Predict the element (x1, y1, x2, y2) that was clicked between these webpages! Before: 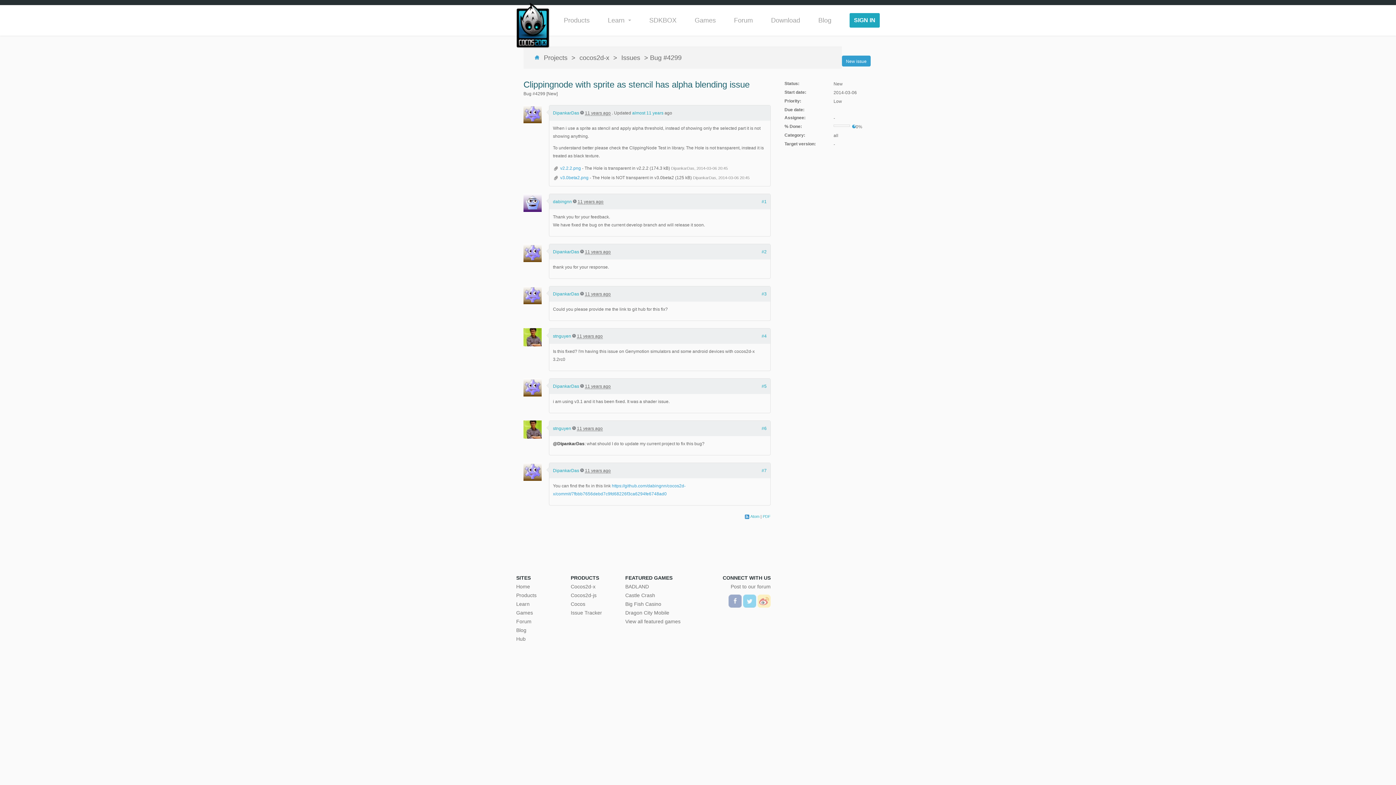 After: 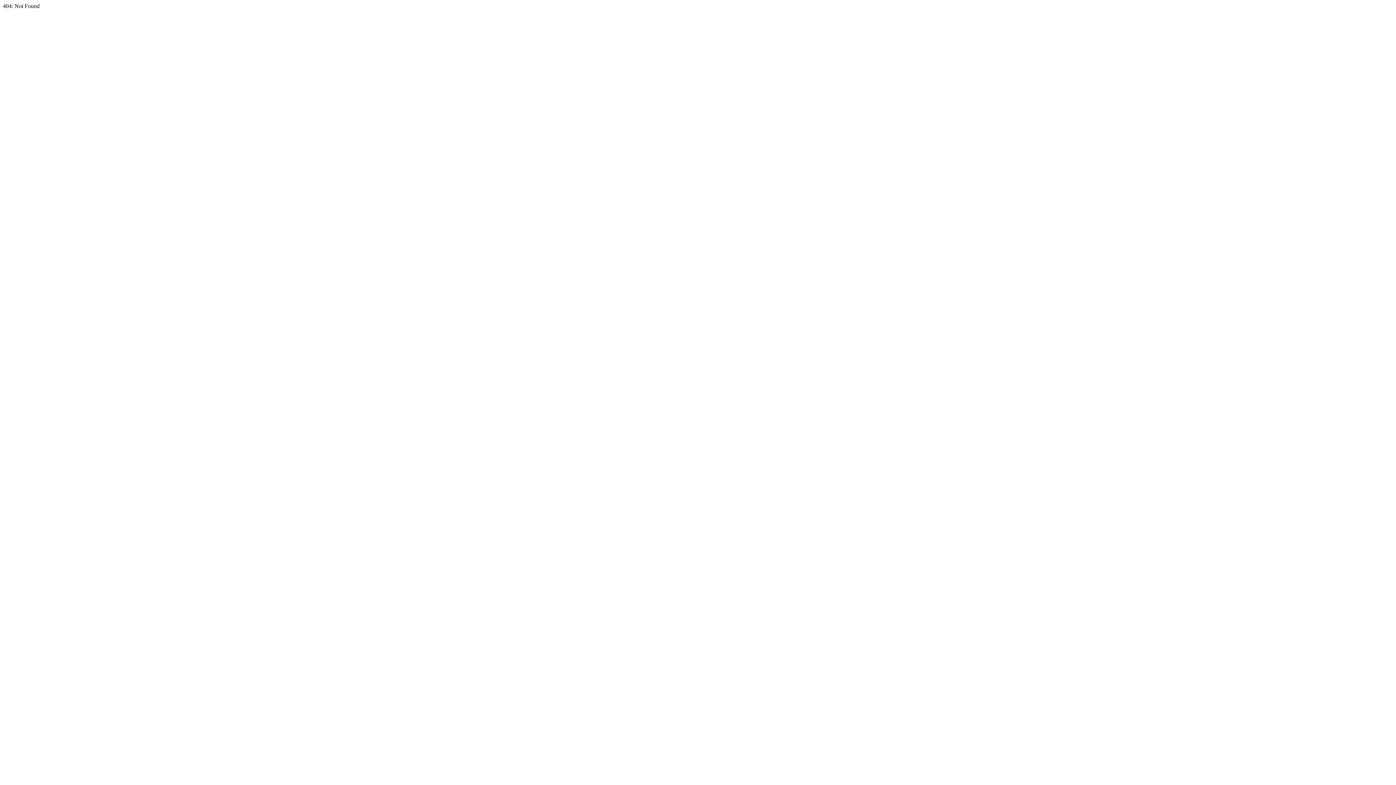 Action: label: New issue bbox: (842, 55, 870, 66)